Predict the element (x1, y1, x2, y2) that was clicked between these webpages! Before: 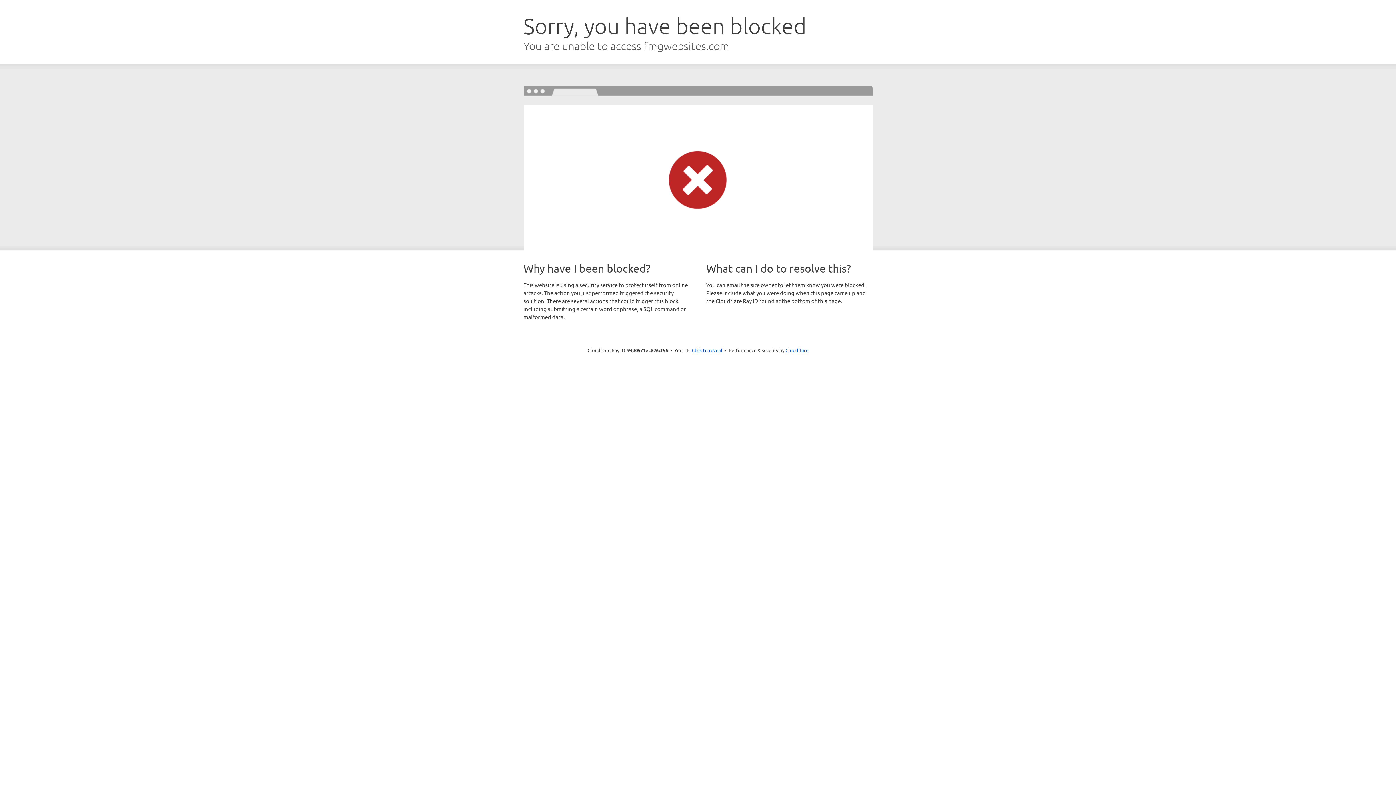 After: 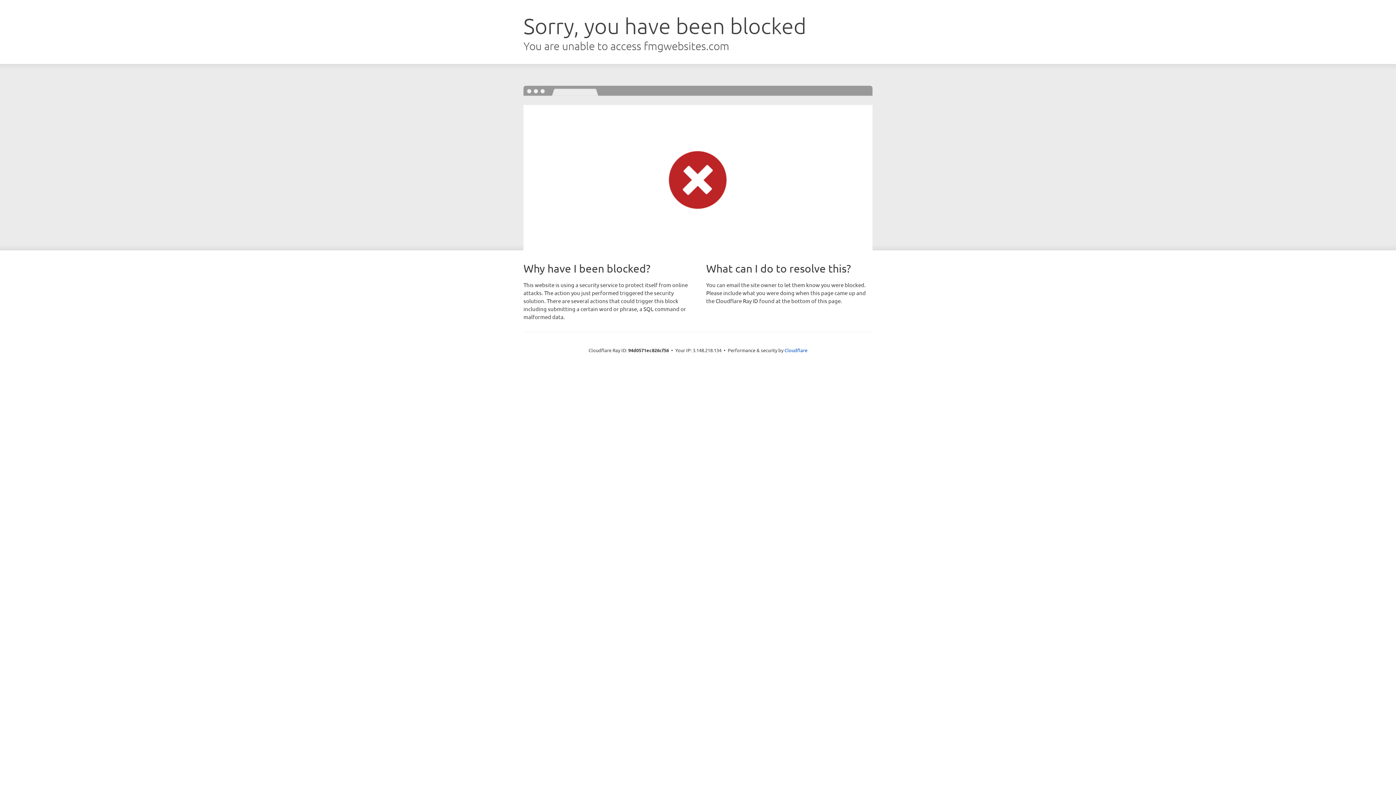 Action: label: Click to reveal bbox: (692, 346, 722, 353)